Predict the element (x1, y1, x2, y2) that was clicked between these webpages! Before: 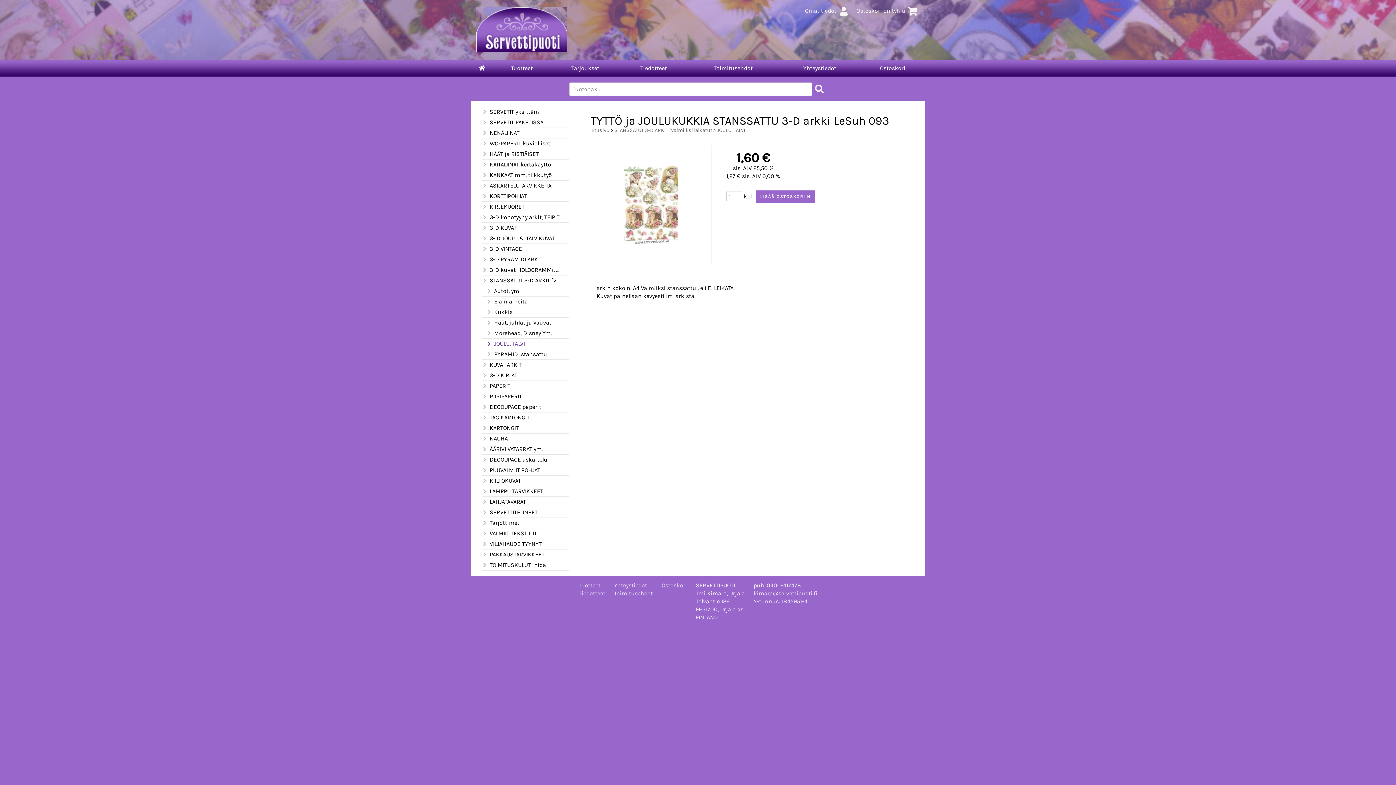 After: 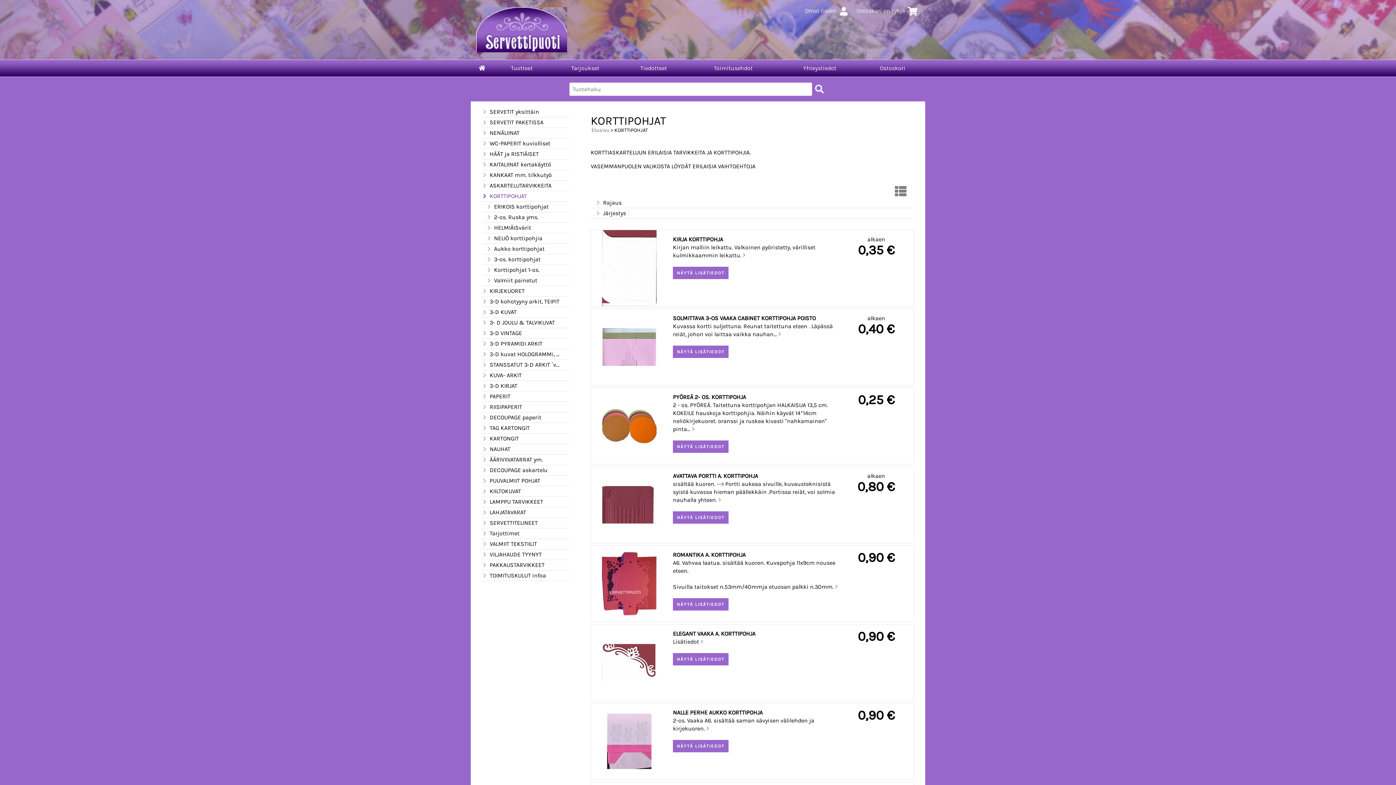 Action: label: KORTTIPOHJAT bbox: (481, 192, 560, 200)